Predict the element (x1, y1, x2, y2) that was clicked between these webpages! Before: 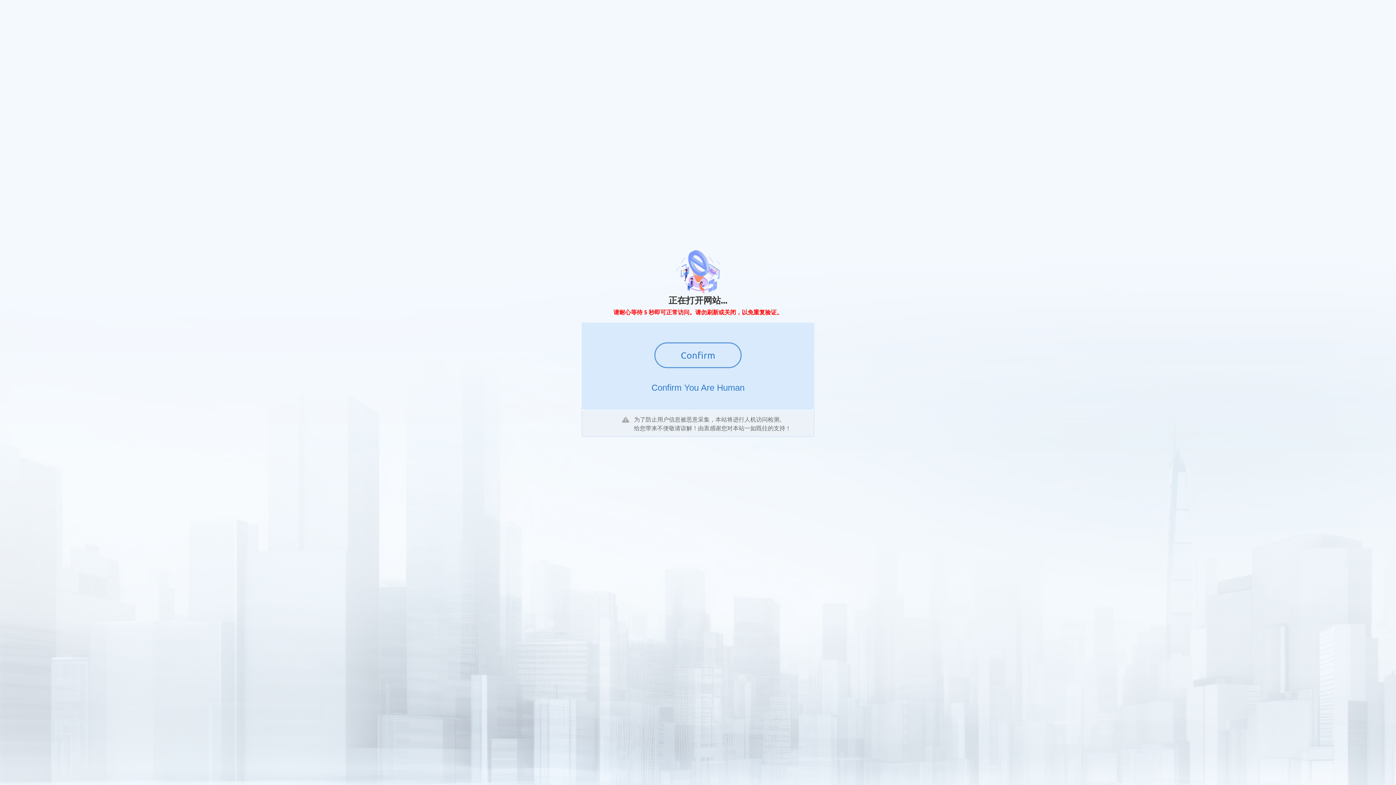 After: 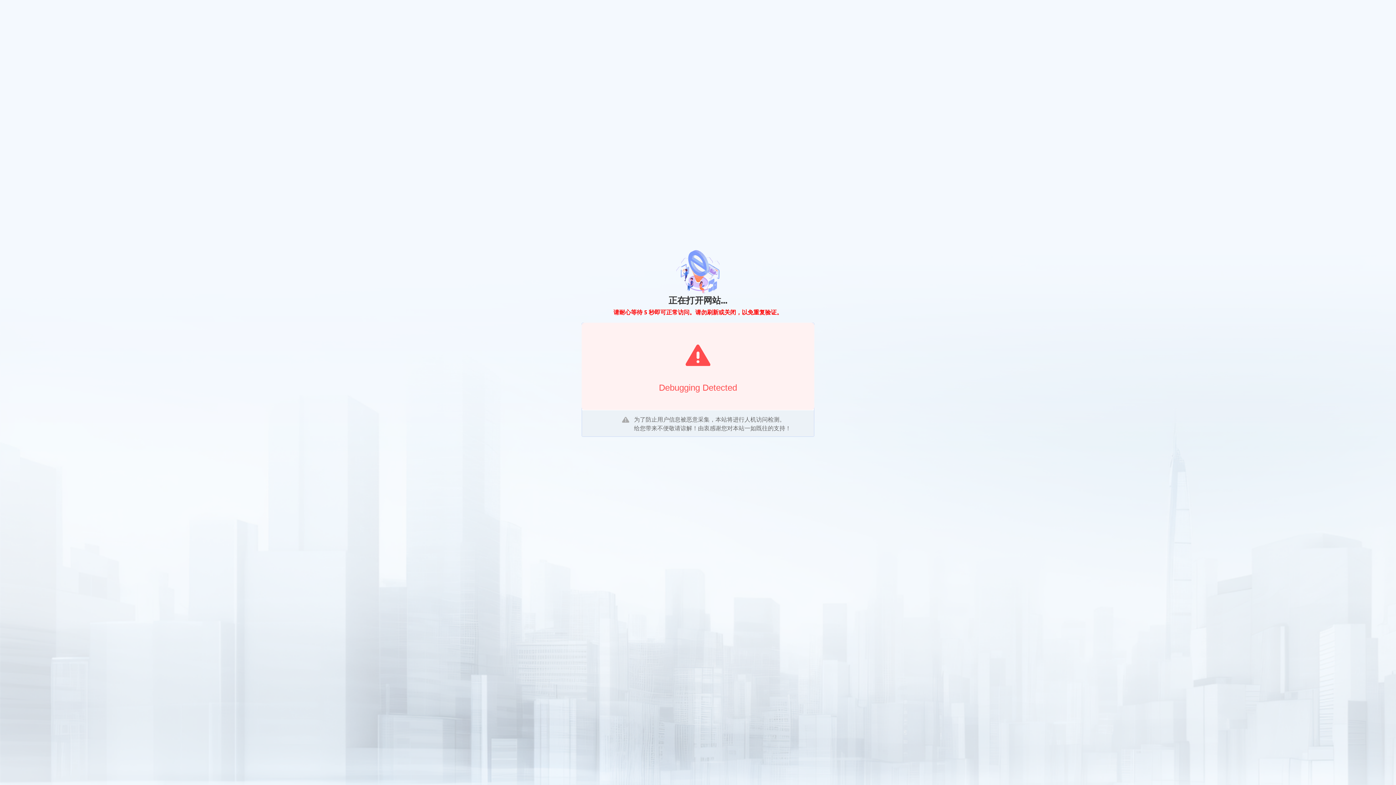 Action: bbox: (654, 342, 741, 368) label: Confirm